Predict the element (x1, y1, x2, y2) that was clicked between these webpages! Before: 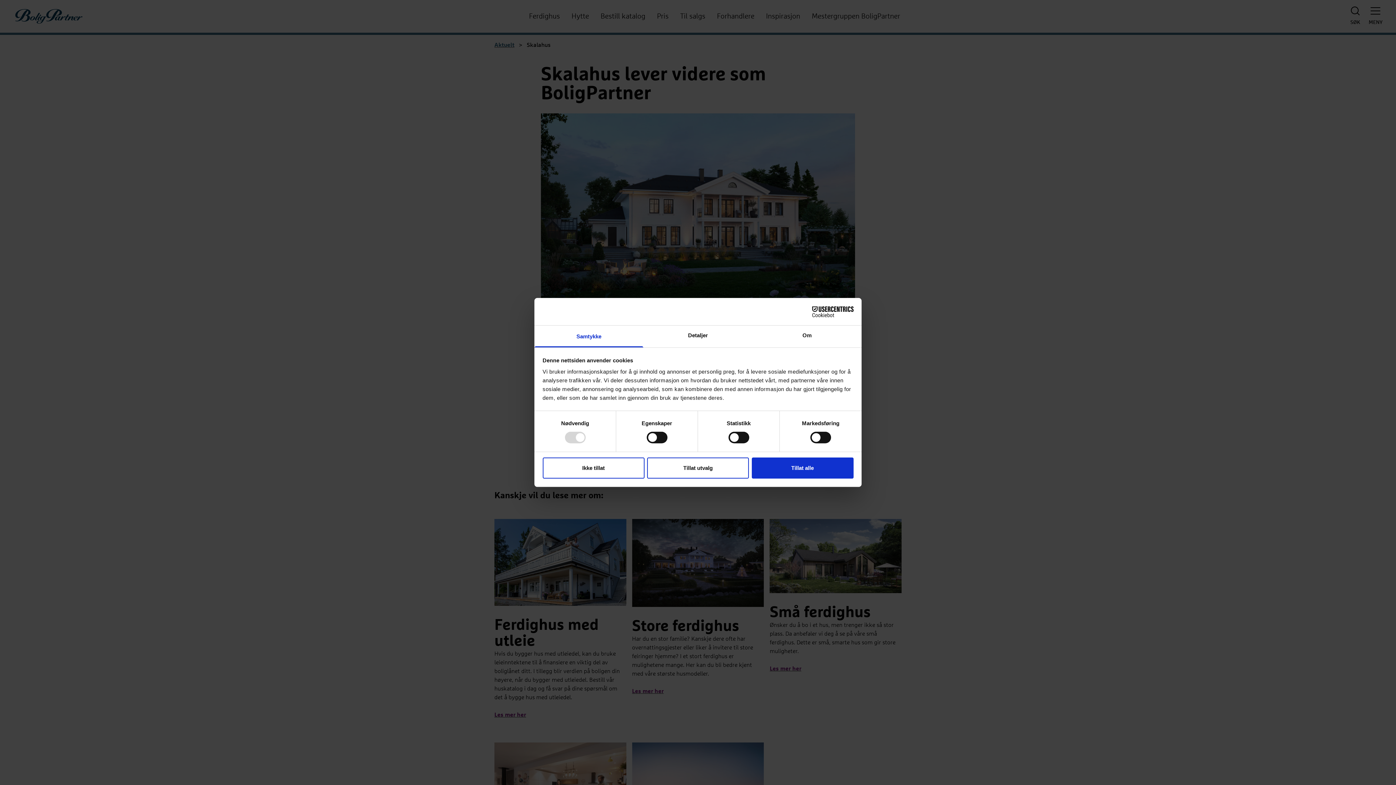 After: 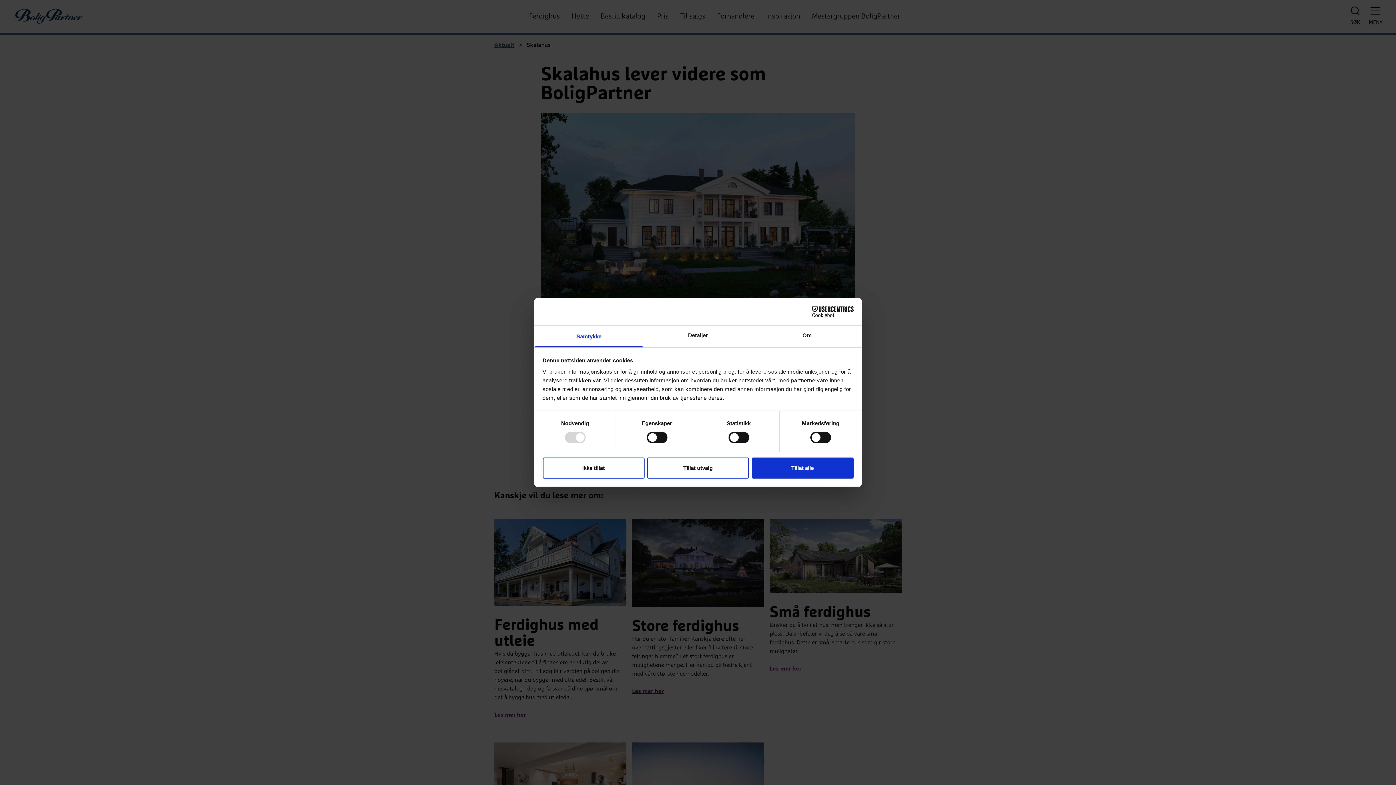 Action: label: Cookiebot - opens in a new window bbox: (790, 306, 853, 317)